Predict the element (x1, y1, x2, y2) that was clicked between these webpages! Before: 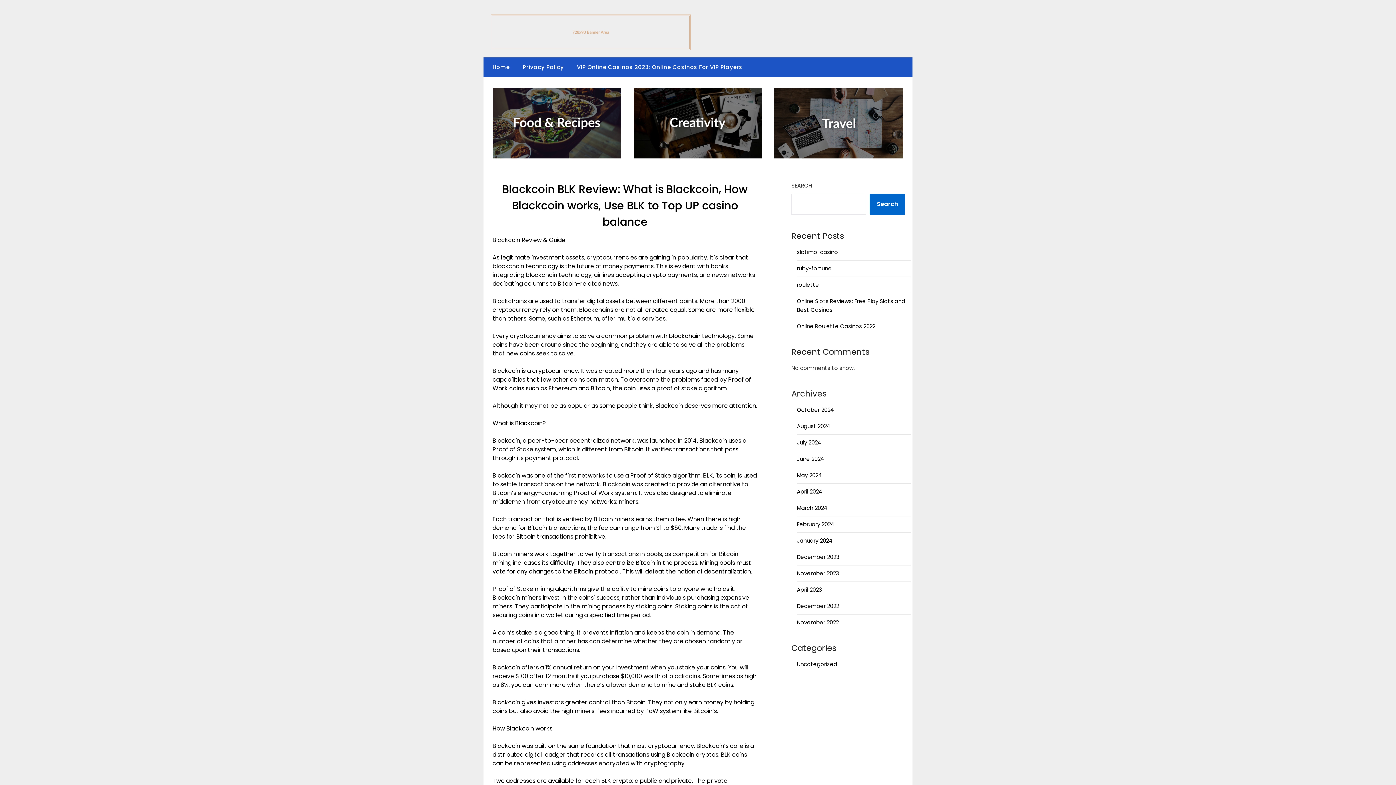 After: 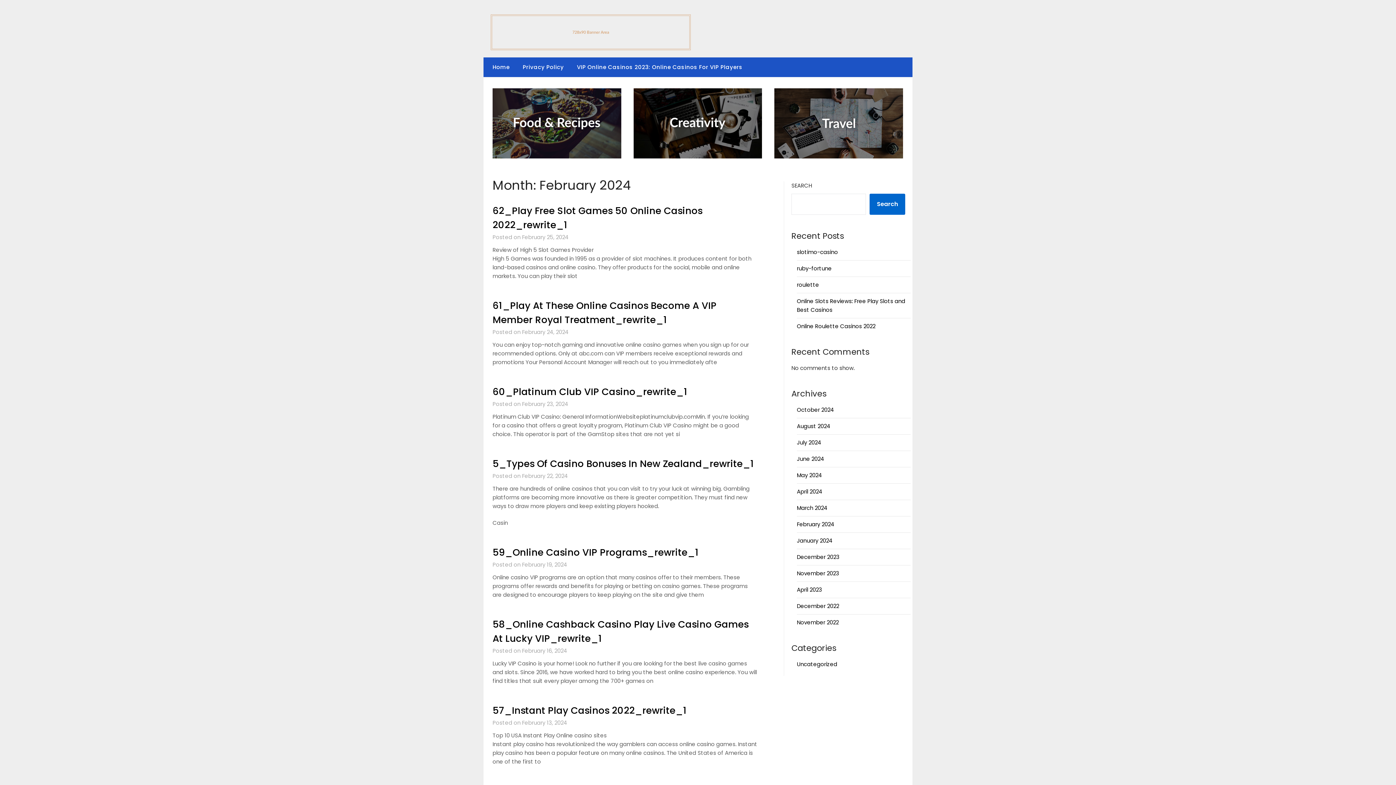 Action: bbox: (797, 520, 834, 528) label: February 2024